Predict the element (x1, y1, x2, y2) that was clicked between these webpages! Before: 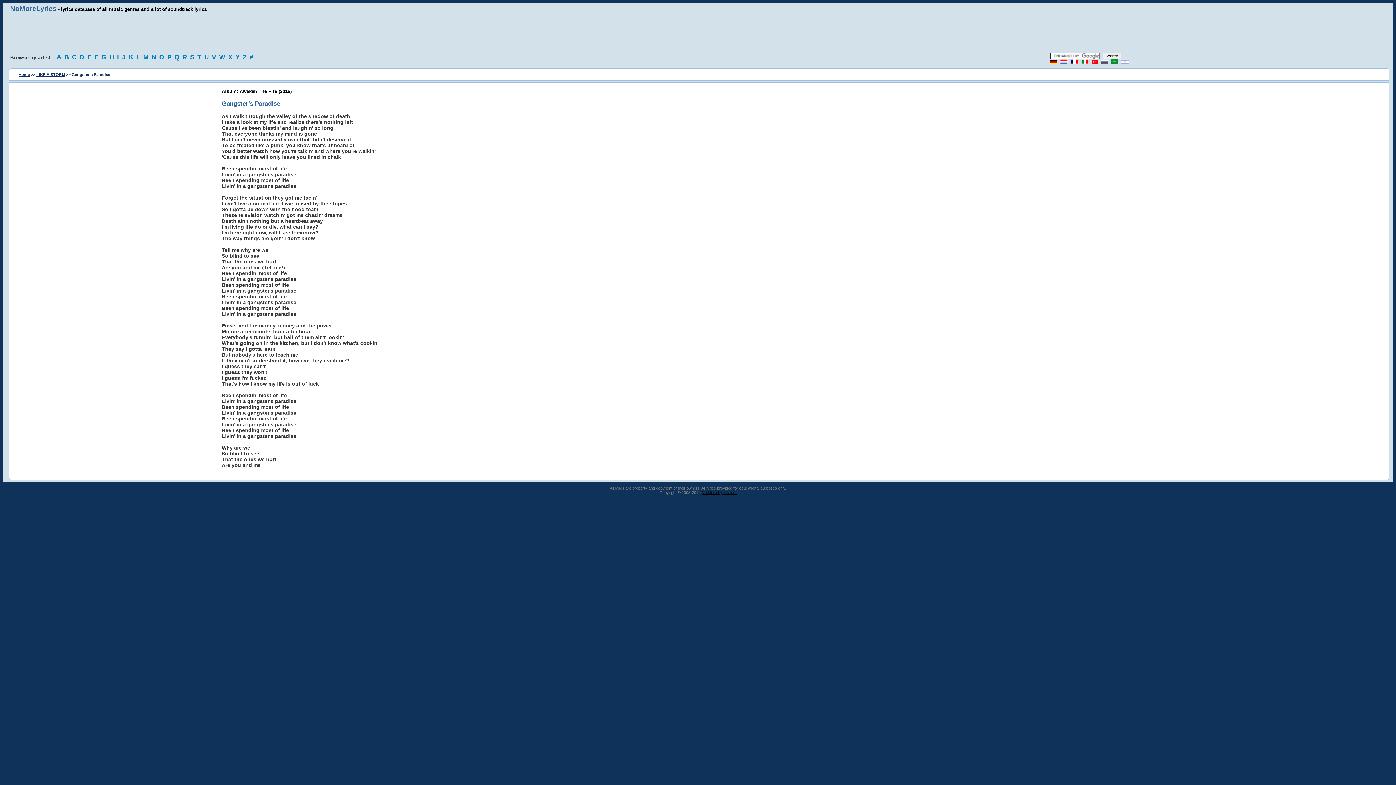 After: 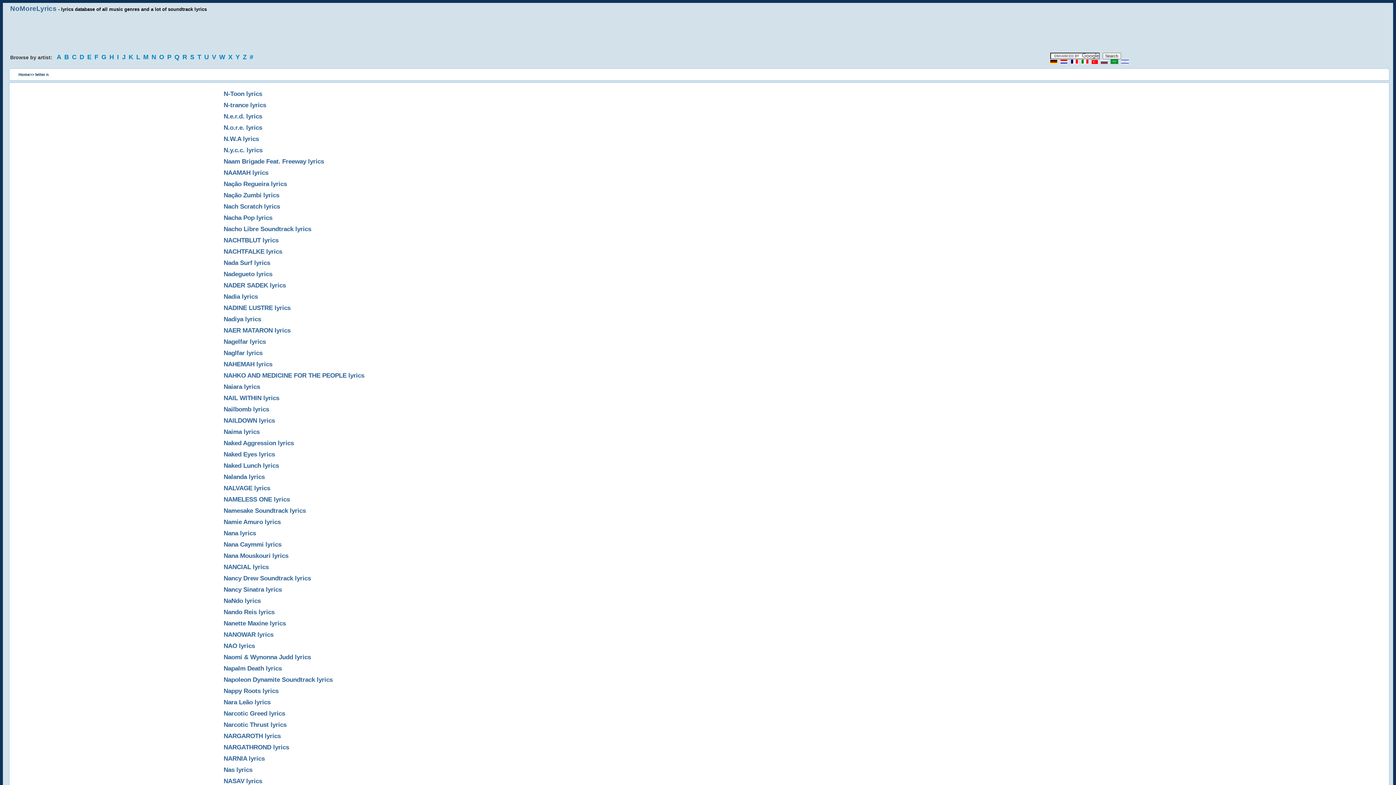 Action: bbox: (151, 53, 157, 60) label: N